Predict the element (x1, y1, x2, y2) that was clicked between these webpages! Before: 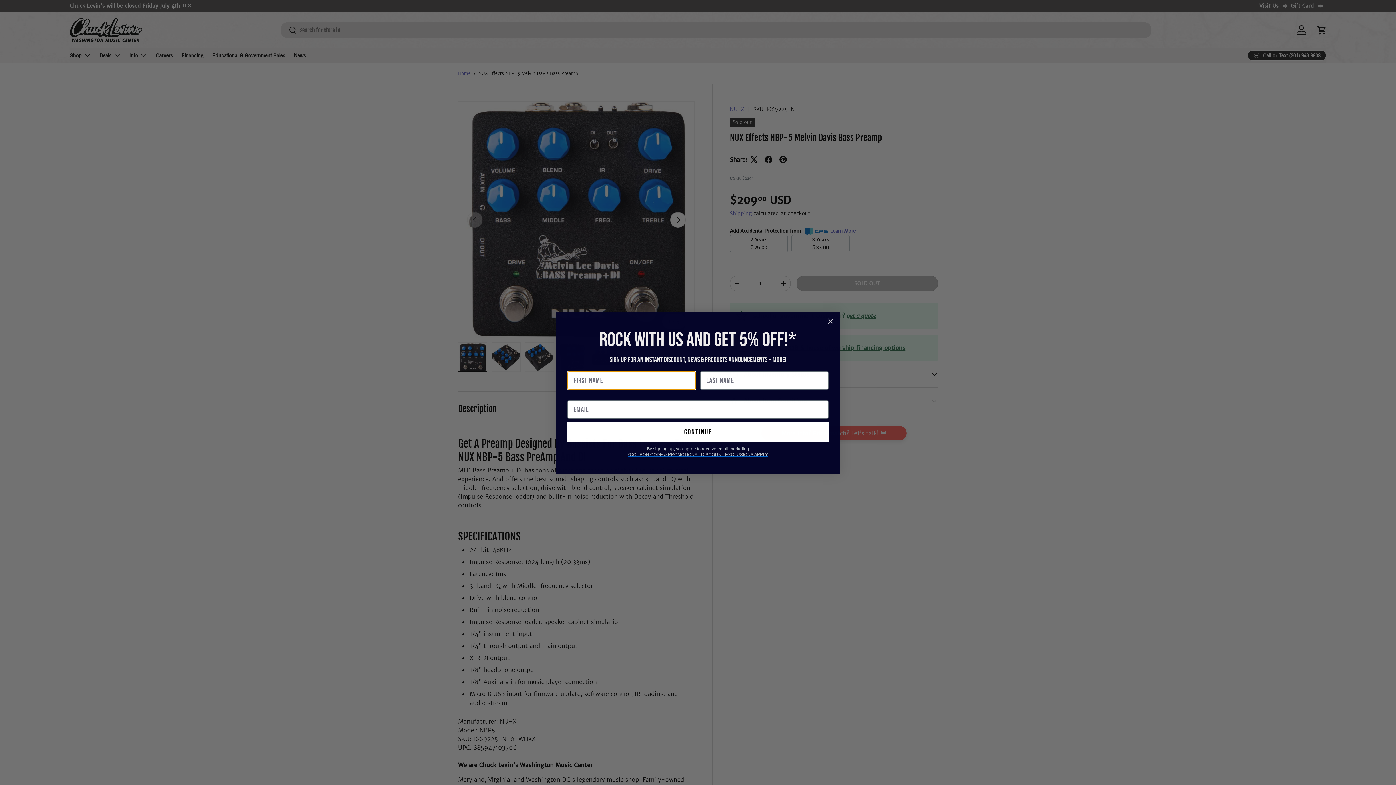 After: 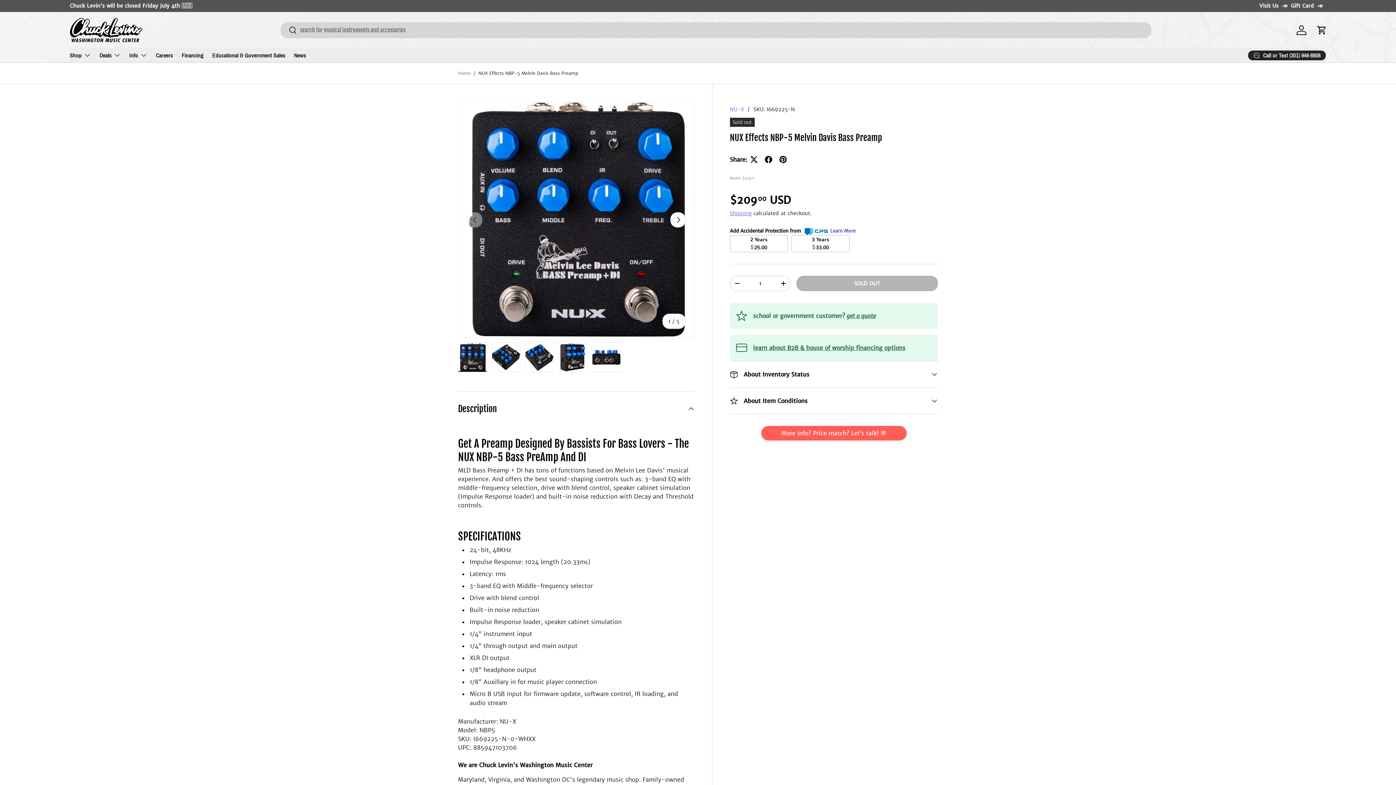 Action: bbox: (824, 314, 837, 327) label: Close dialog